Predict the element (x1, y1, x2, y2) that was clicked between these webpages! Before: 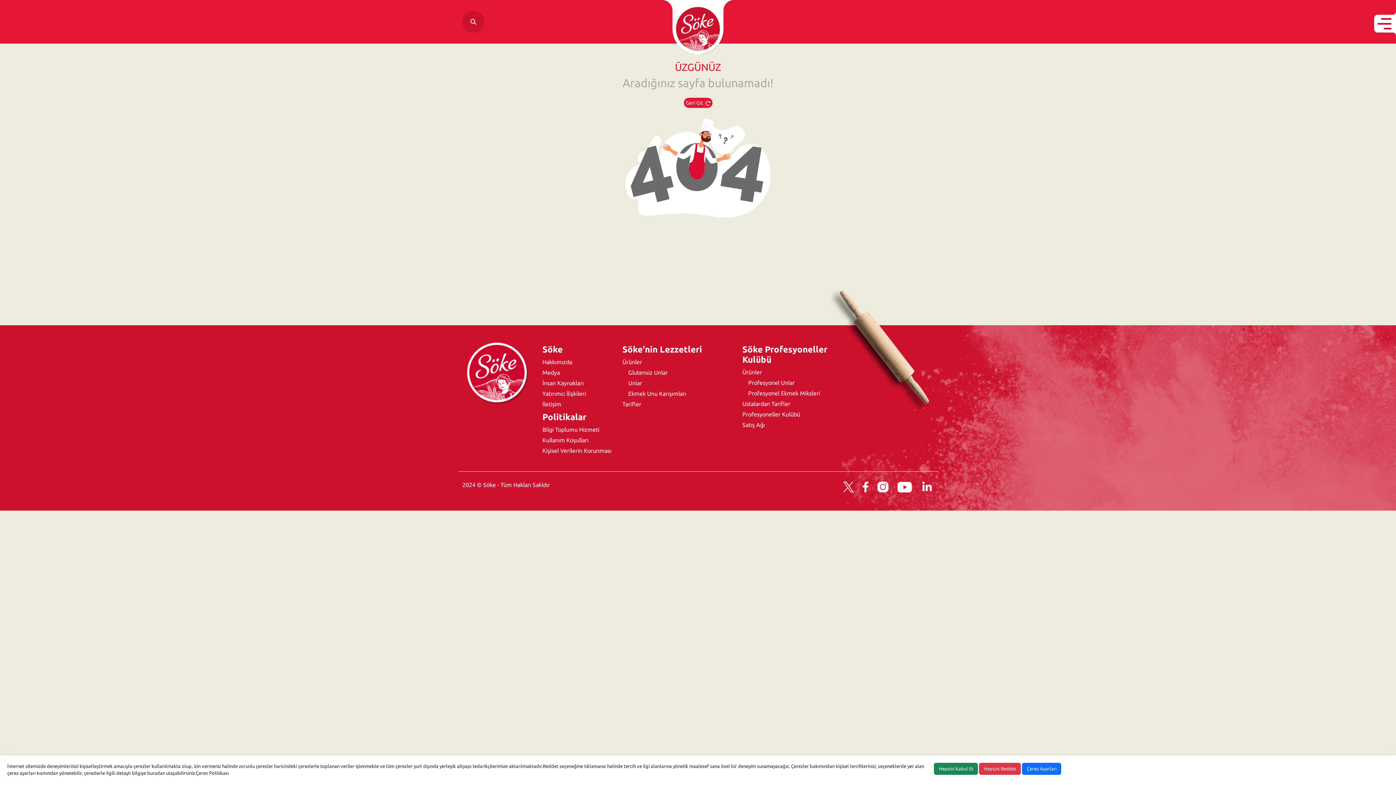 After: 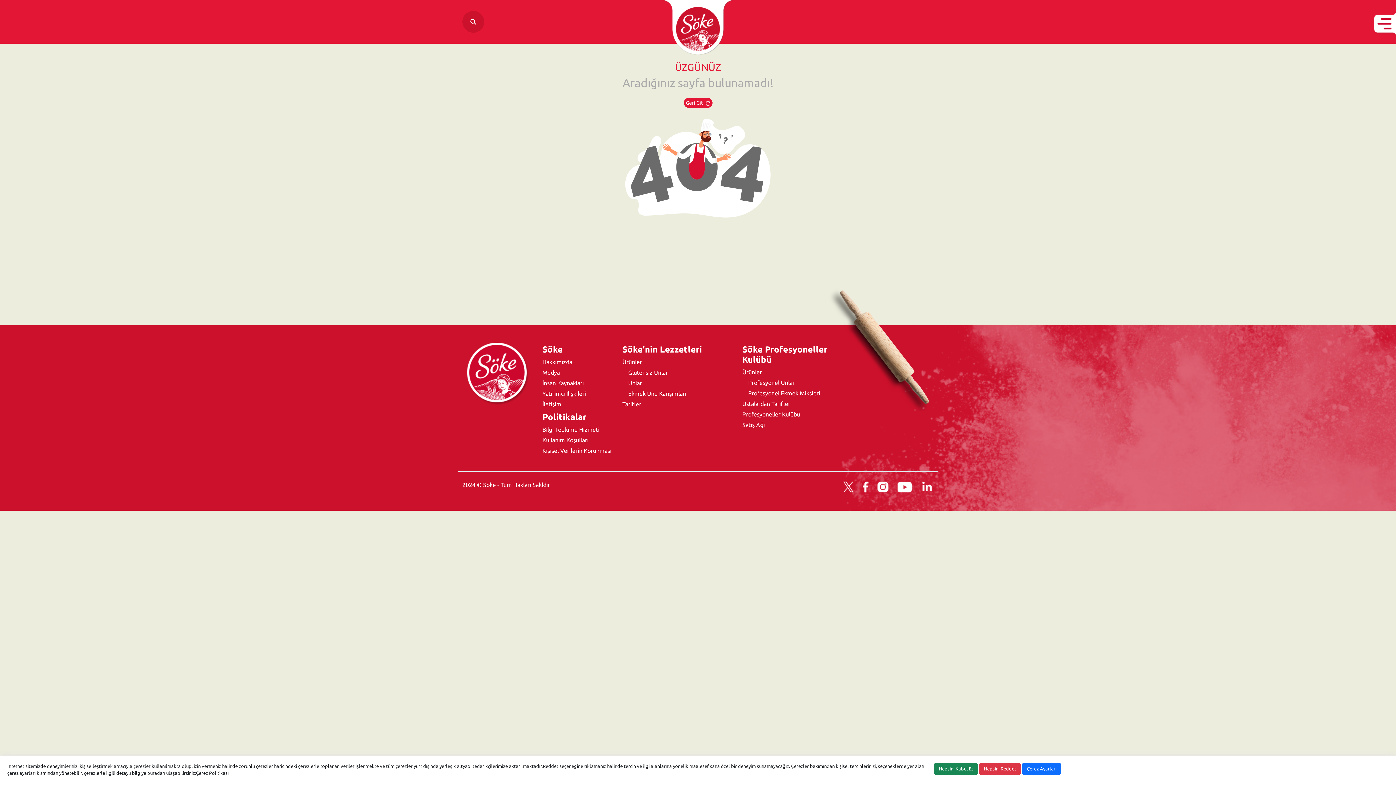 Action: bbox: (897, 483, 912, 489)